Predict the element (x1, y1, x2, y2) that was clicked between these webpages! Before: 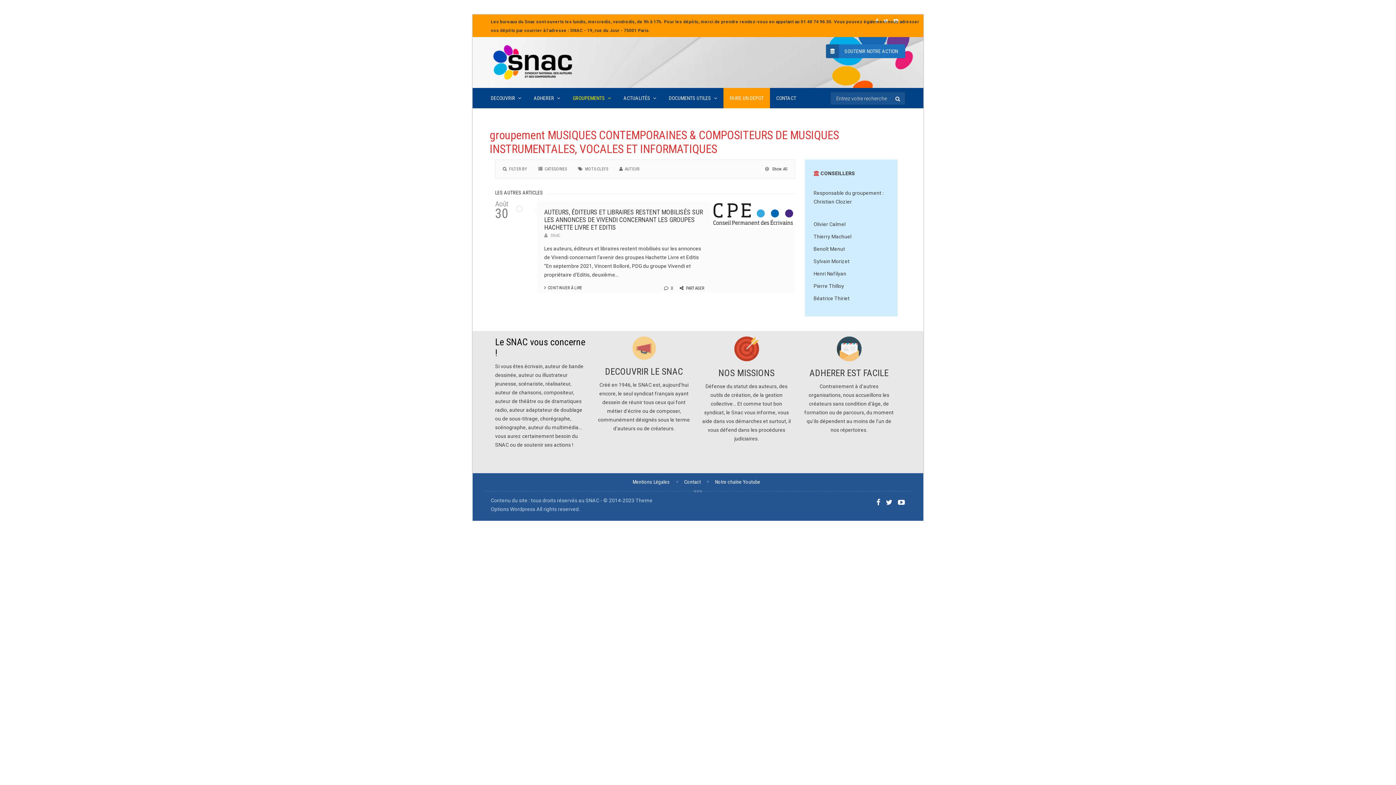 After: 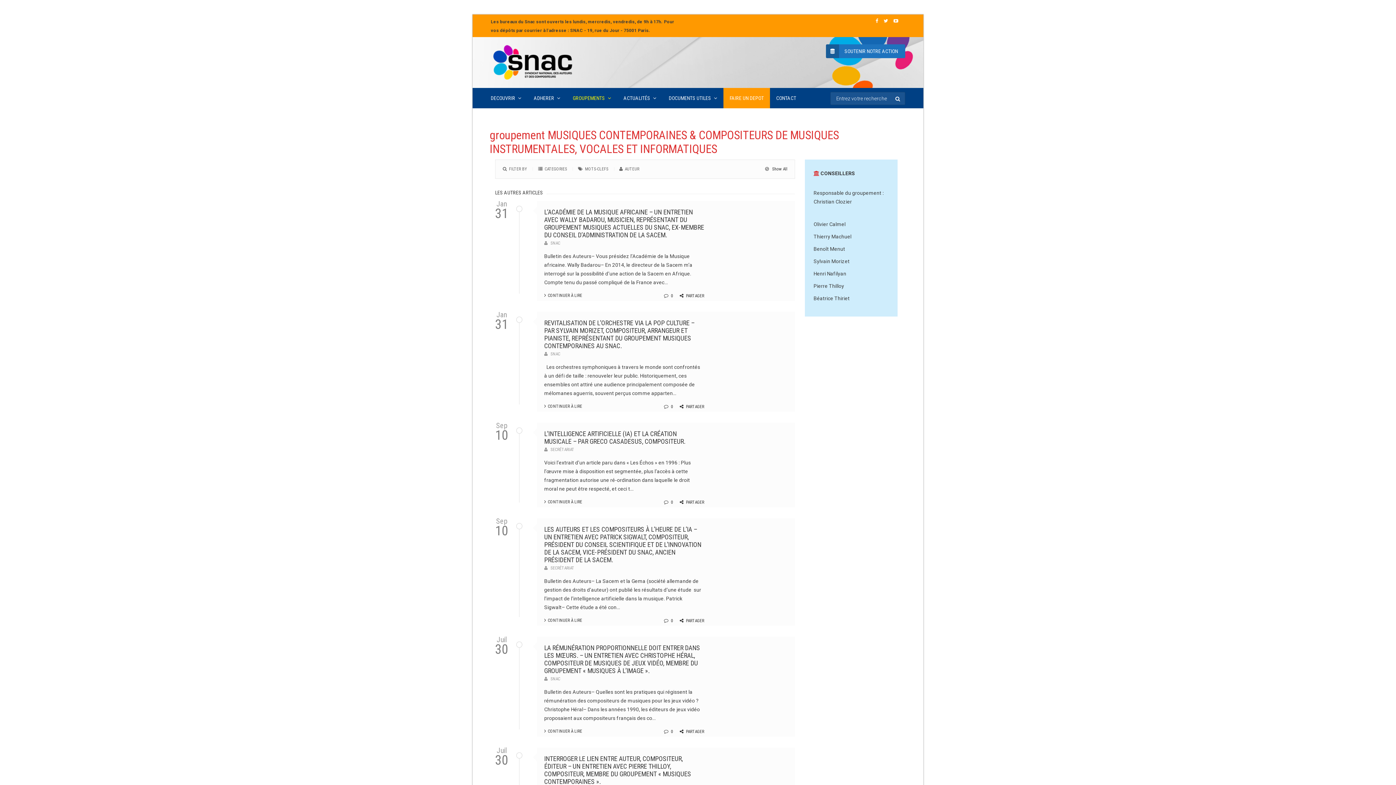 Action: label:  Show All bbox: (765, 165, 787, 172)